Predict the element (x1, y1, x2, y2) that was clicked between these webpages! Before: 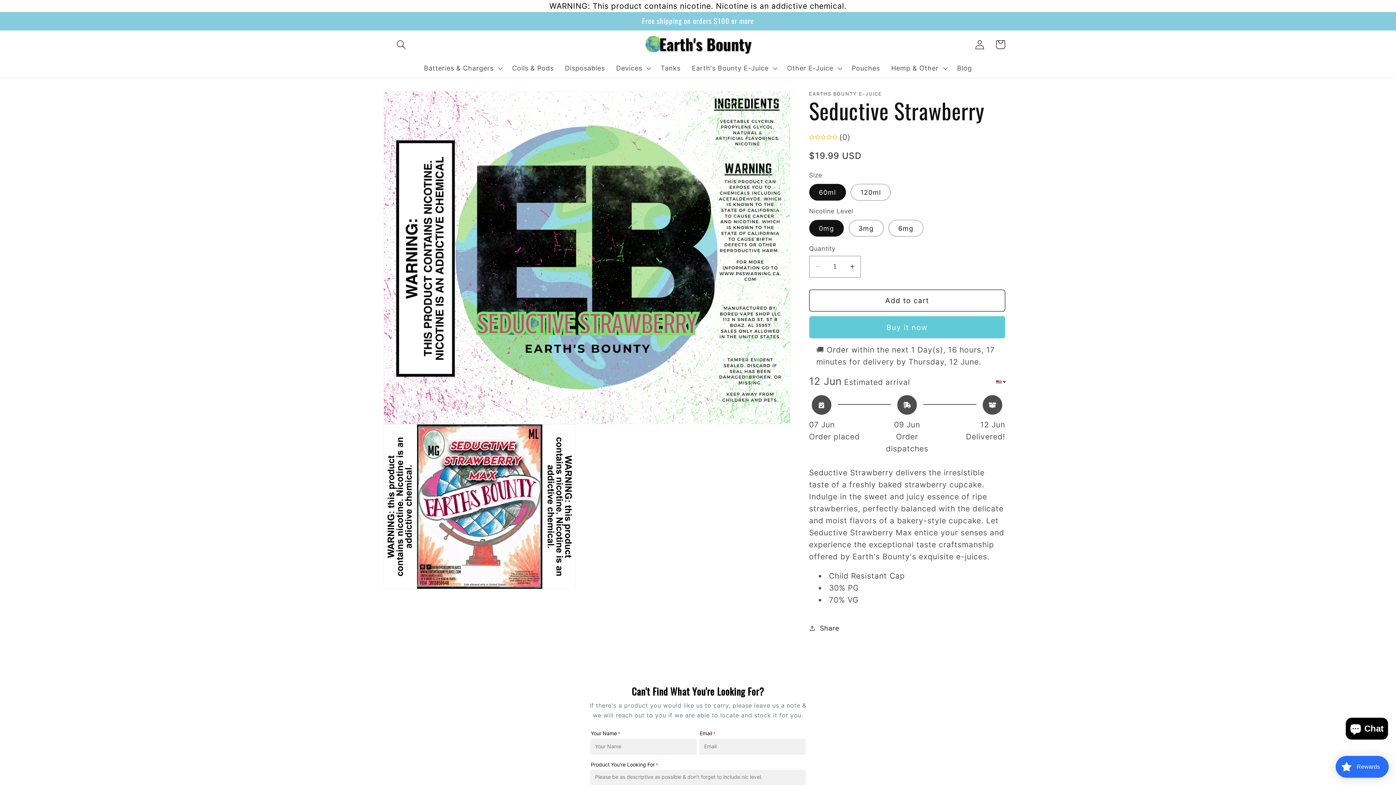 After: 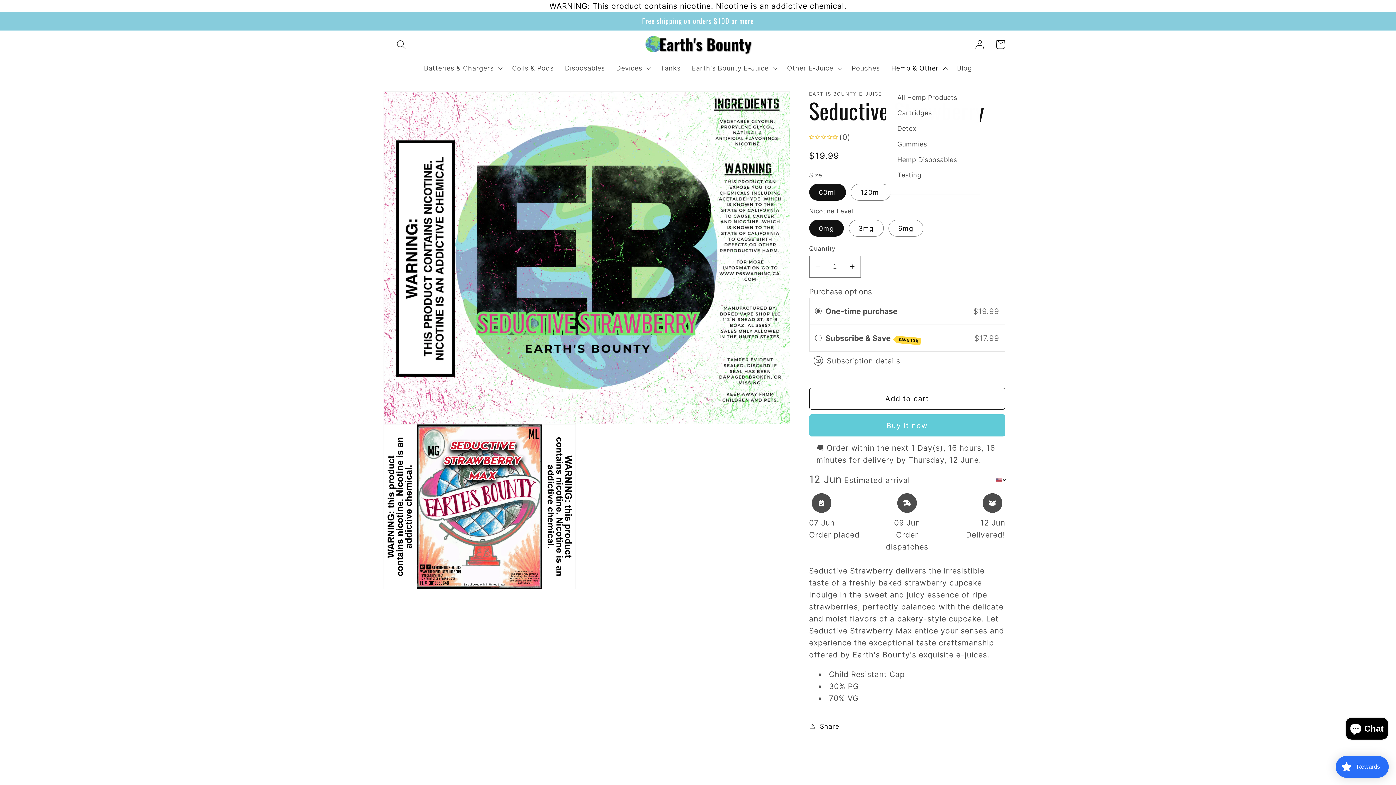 Action: label: Hemp & Other bbox: (885, 58, 951, 77)